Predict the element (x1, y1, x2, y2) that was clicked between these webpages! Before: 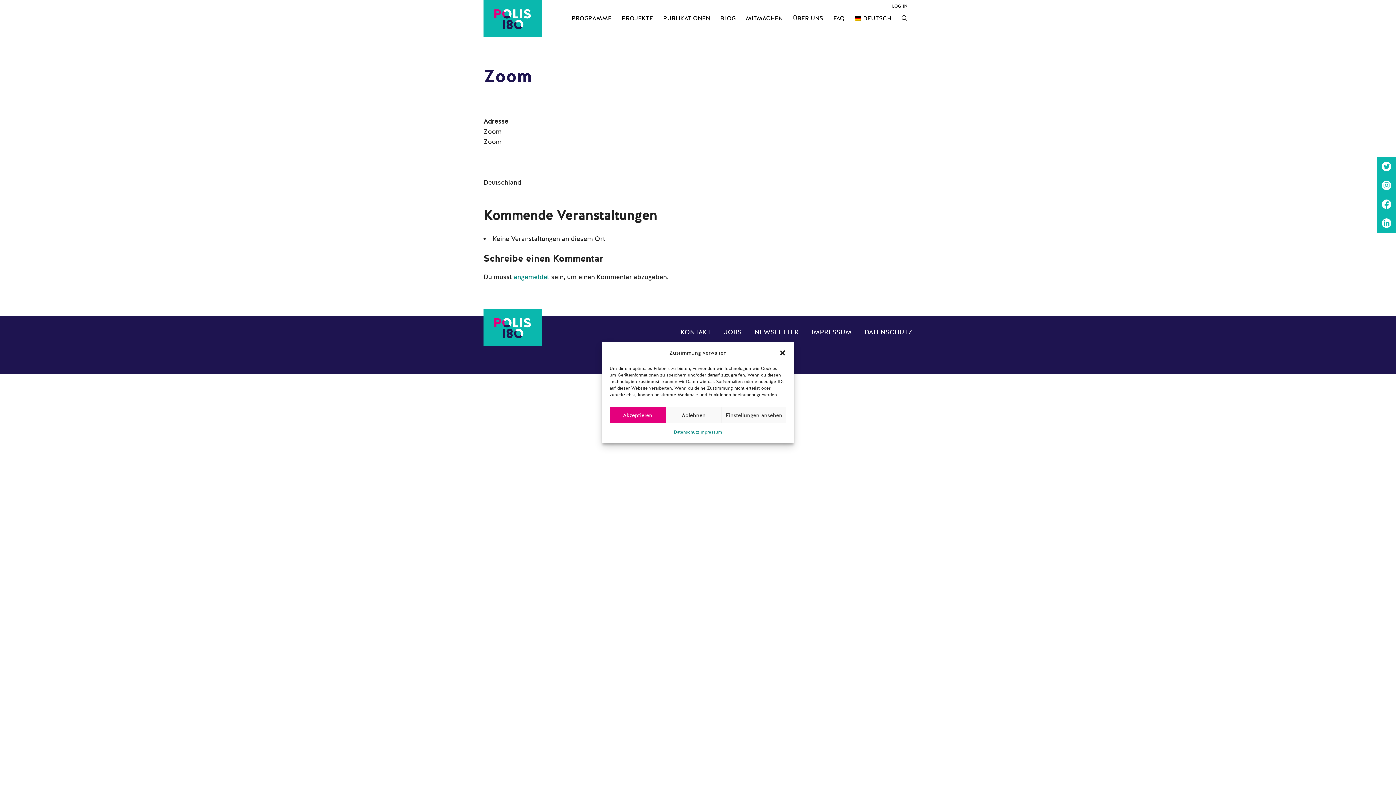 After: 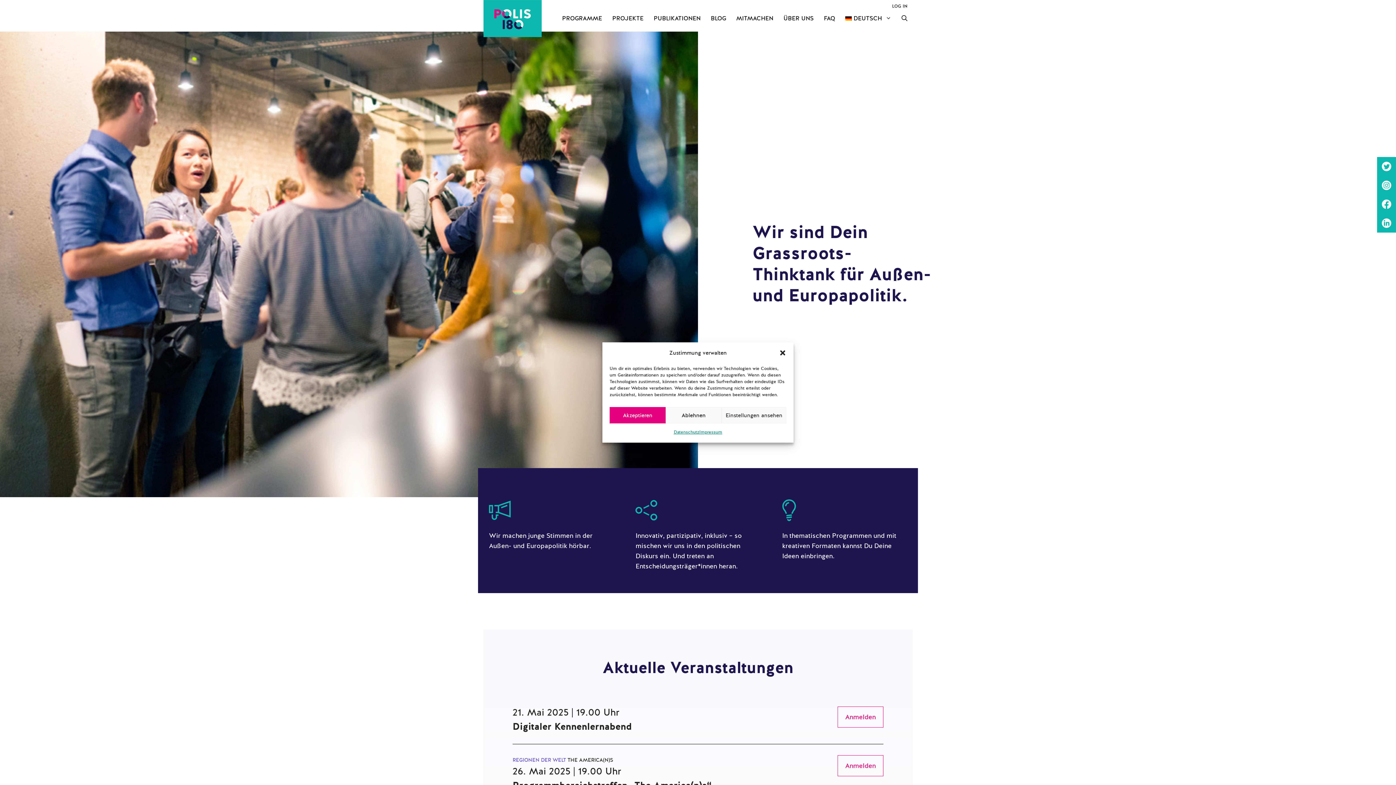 Action: bbox: (483, 339, 541, 348)